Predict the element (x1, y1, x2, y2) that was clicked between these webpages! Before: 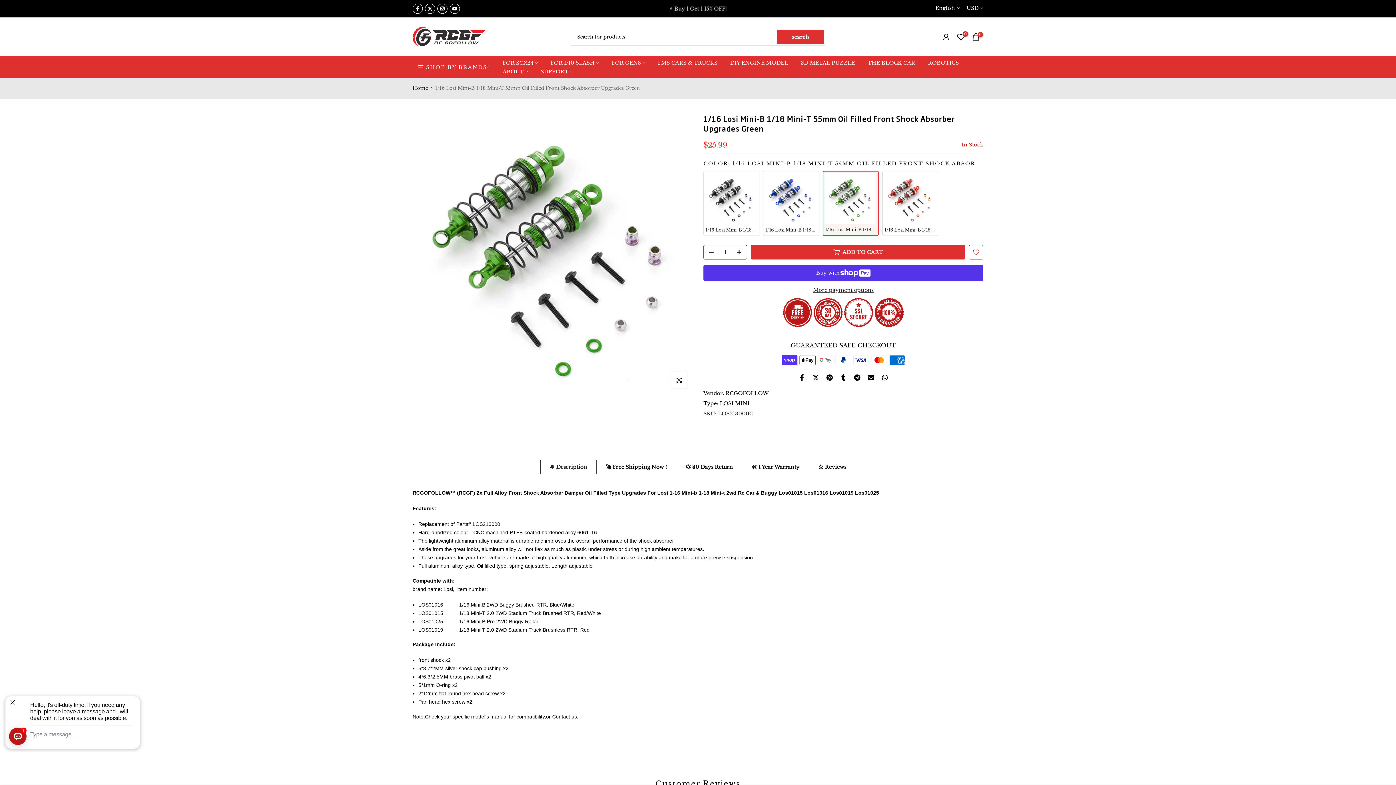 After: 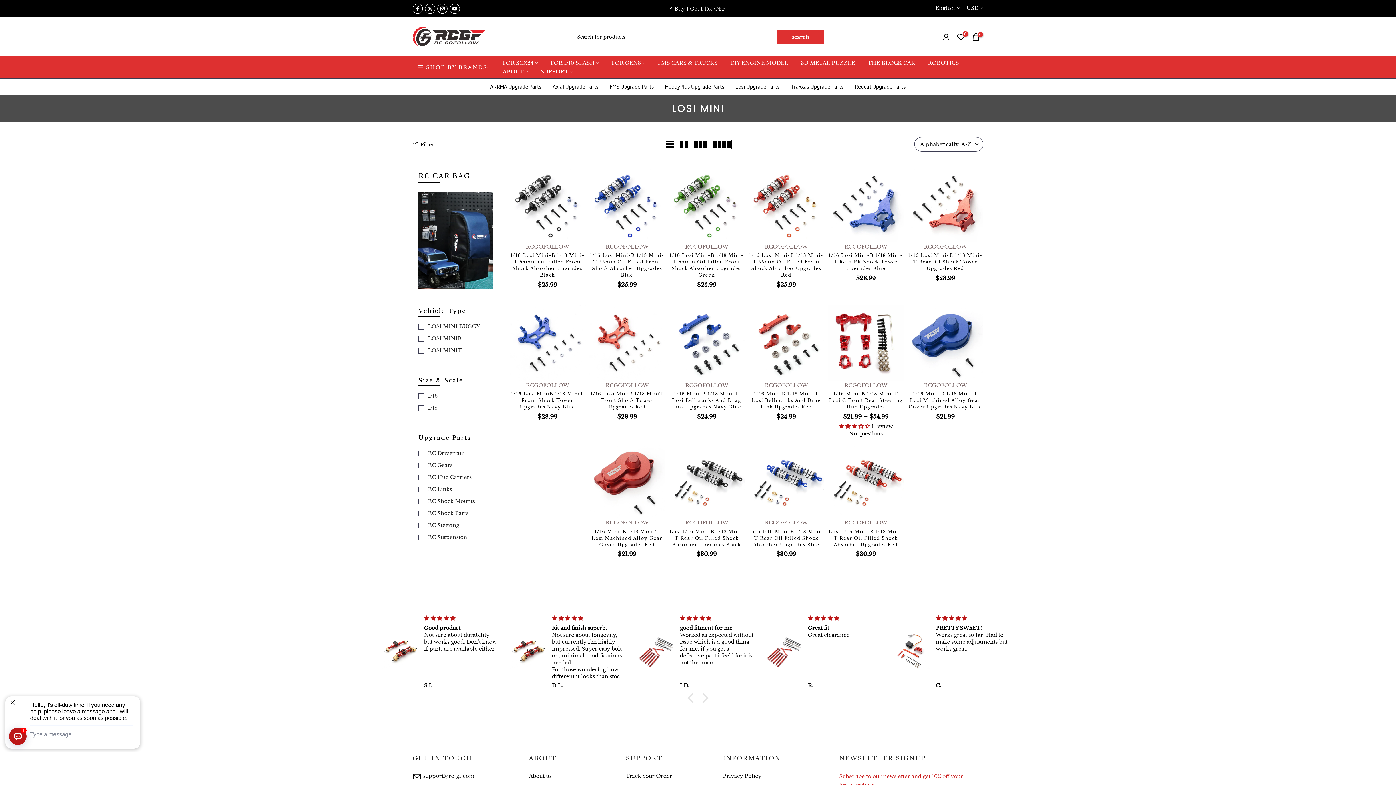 Action: bbox: (720, 400, 749, 406) label: LOSI MINI